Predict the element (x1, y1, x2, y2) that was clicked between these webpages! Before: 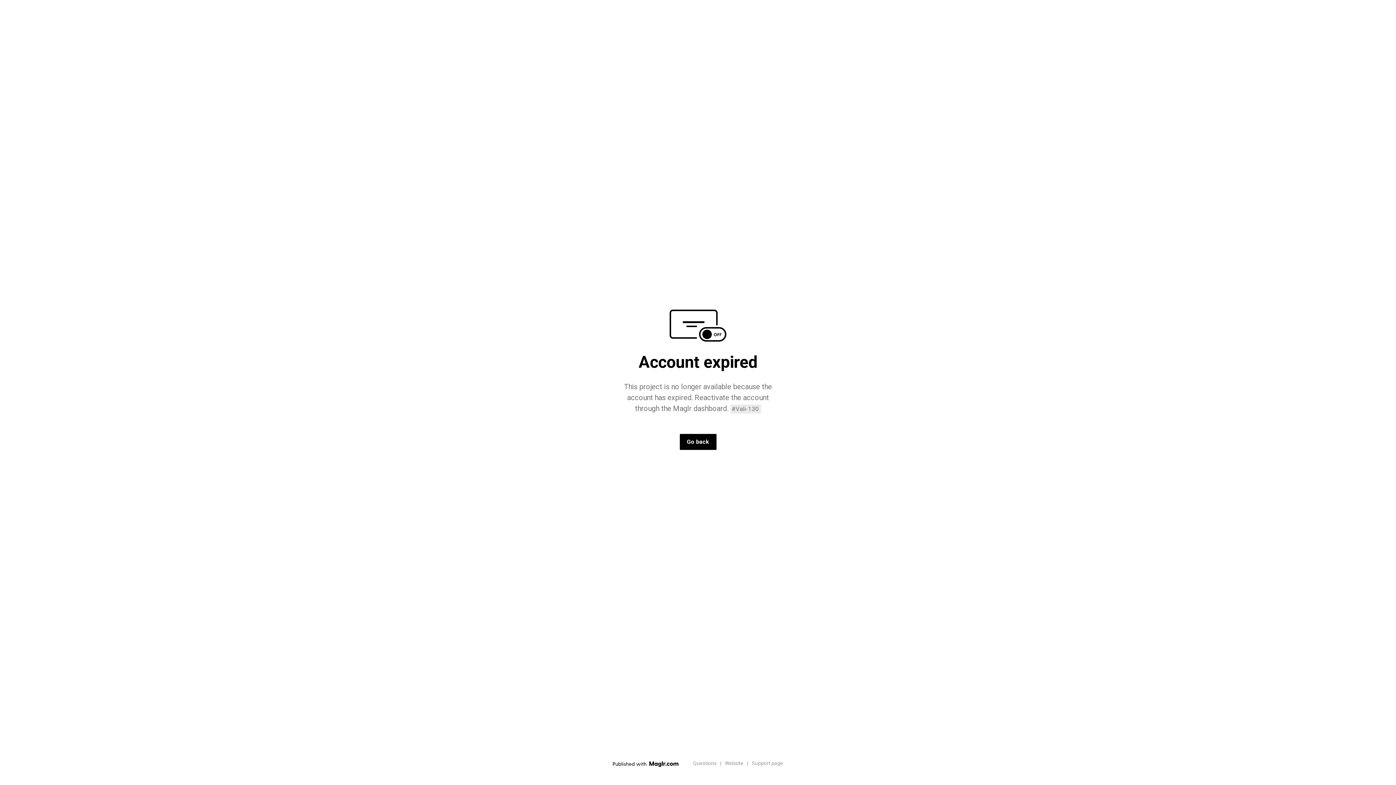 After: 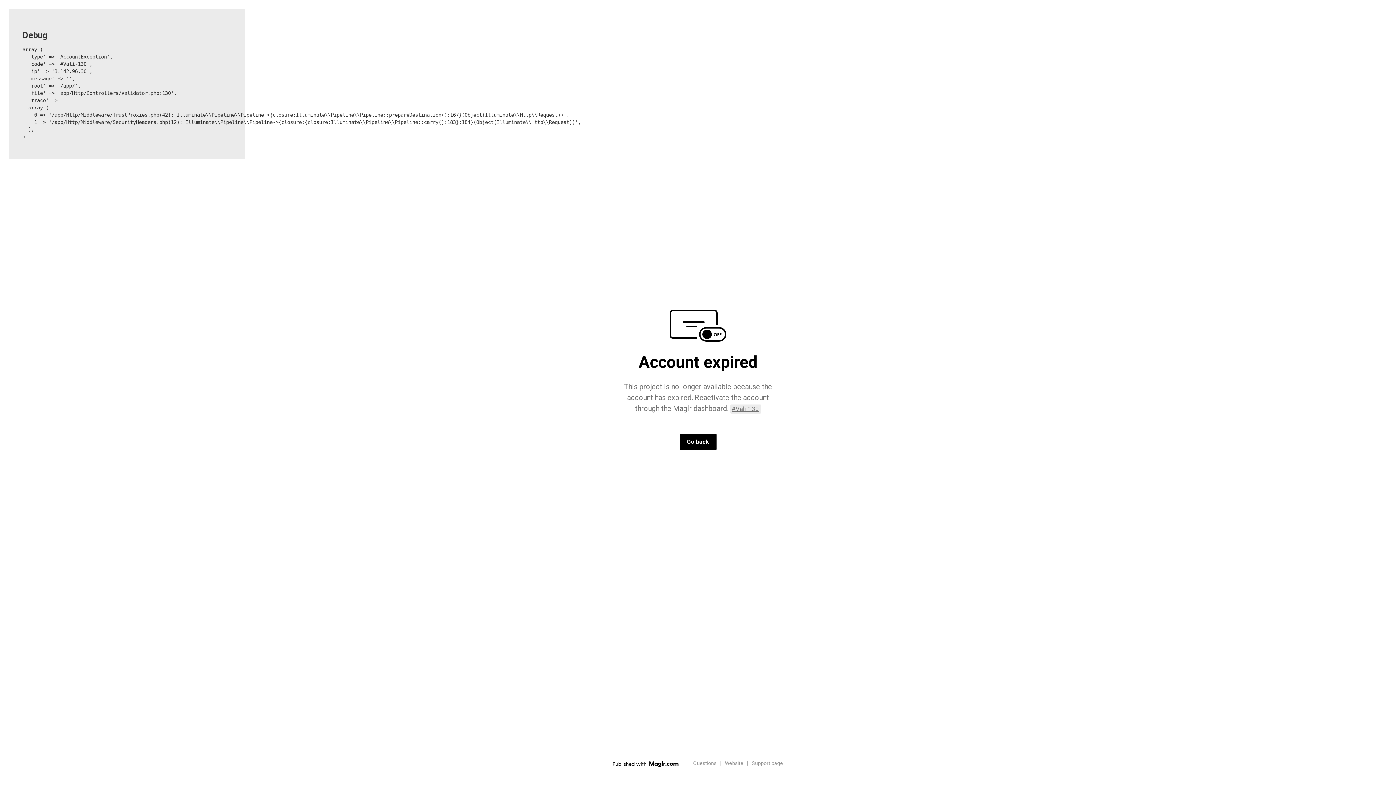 Action: bbox: (730, 404, 761, 413) label: #Vali-130